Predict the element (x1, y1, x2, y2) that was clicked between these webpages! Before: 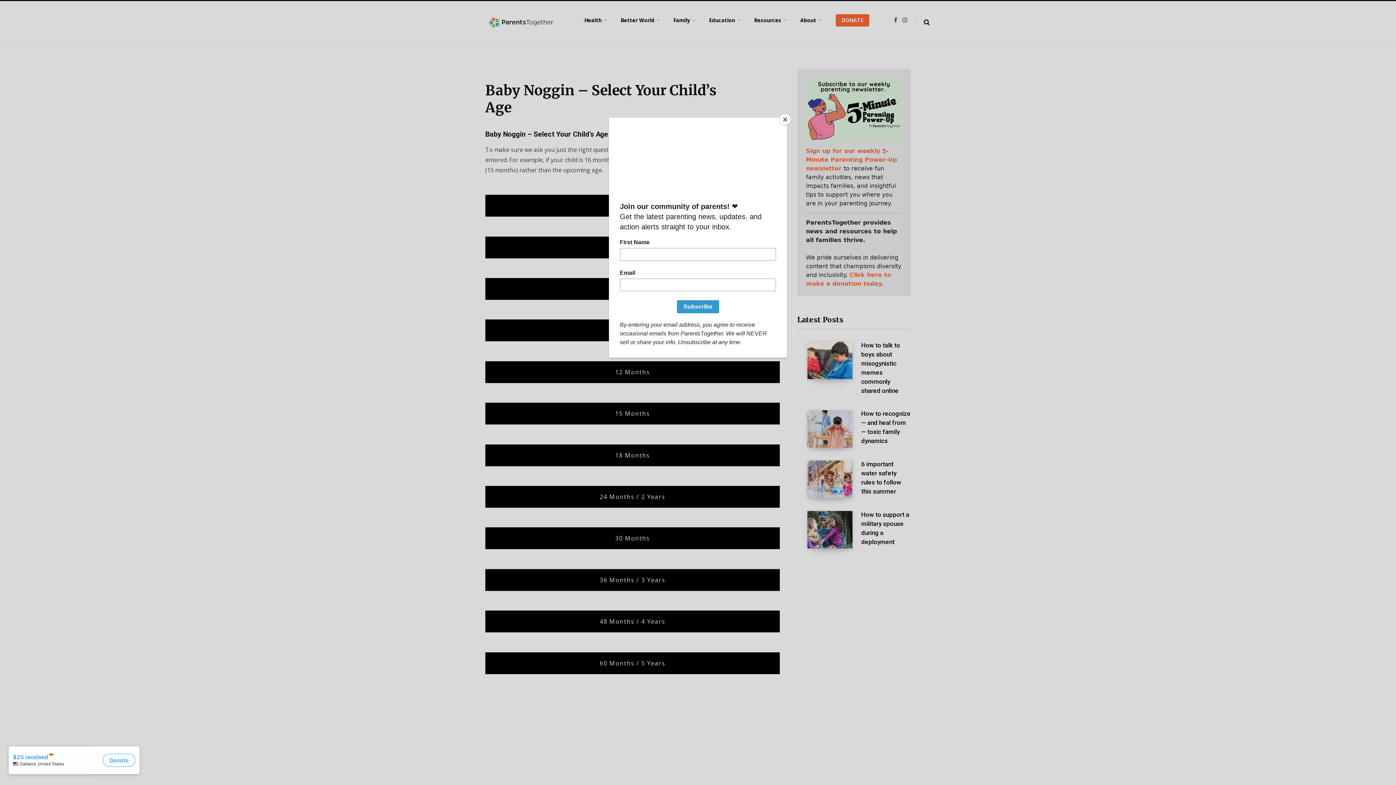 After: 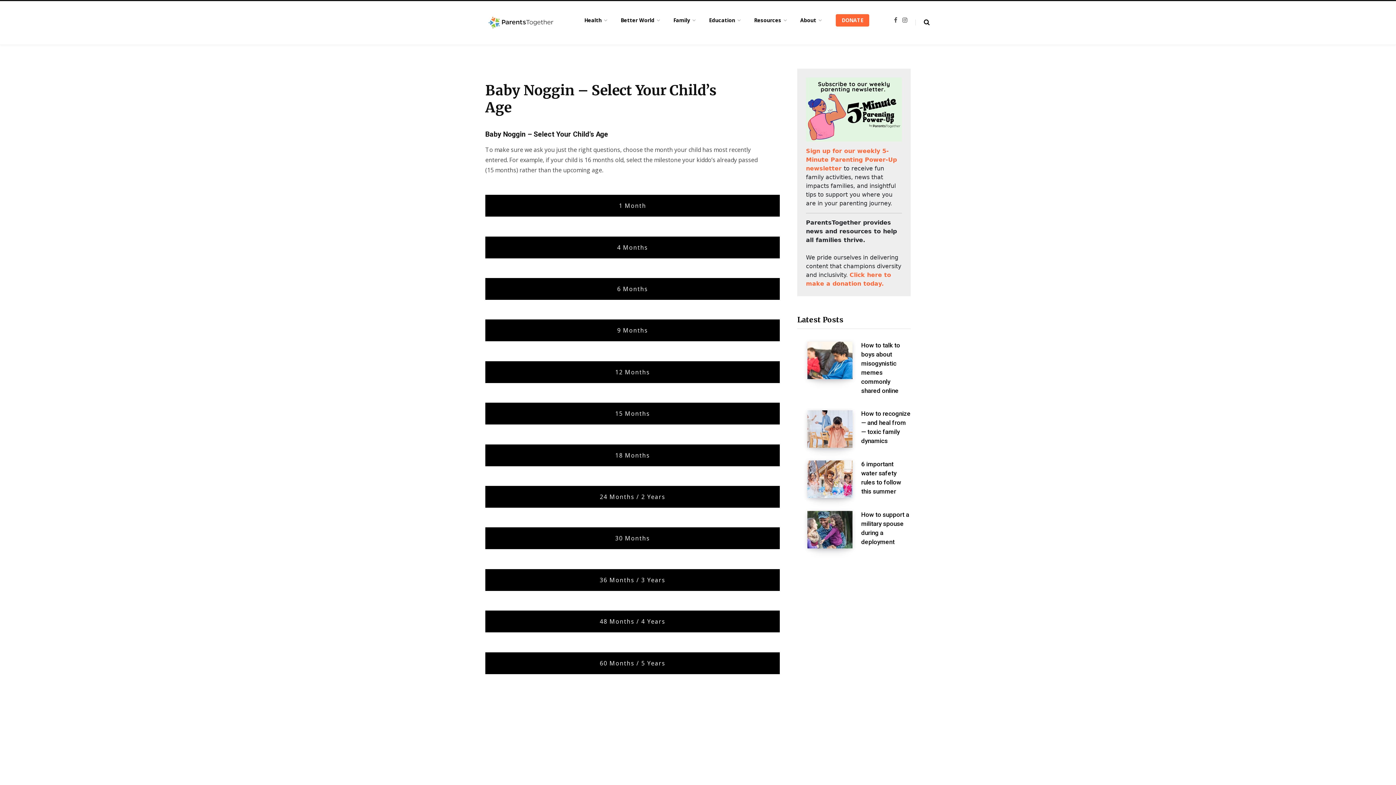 Action: bbox: (780, 114, 790, 125) label: Close